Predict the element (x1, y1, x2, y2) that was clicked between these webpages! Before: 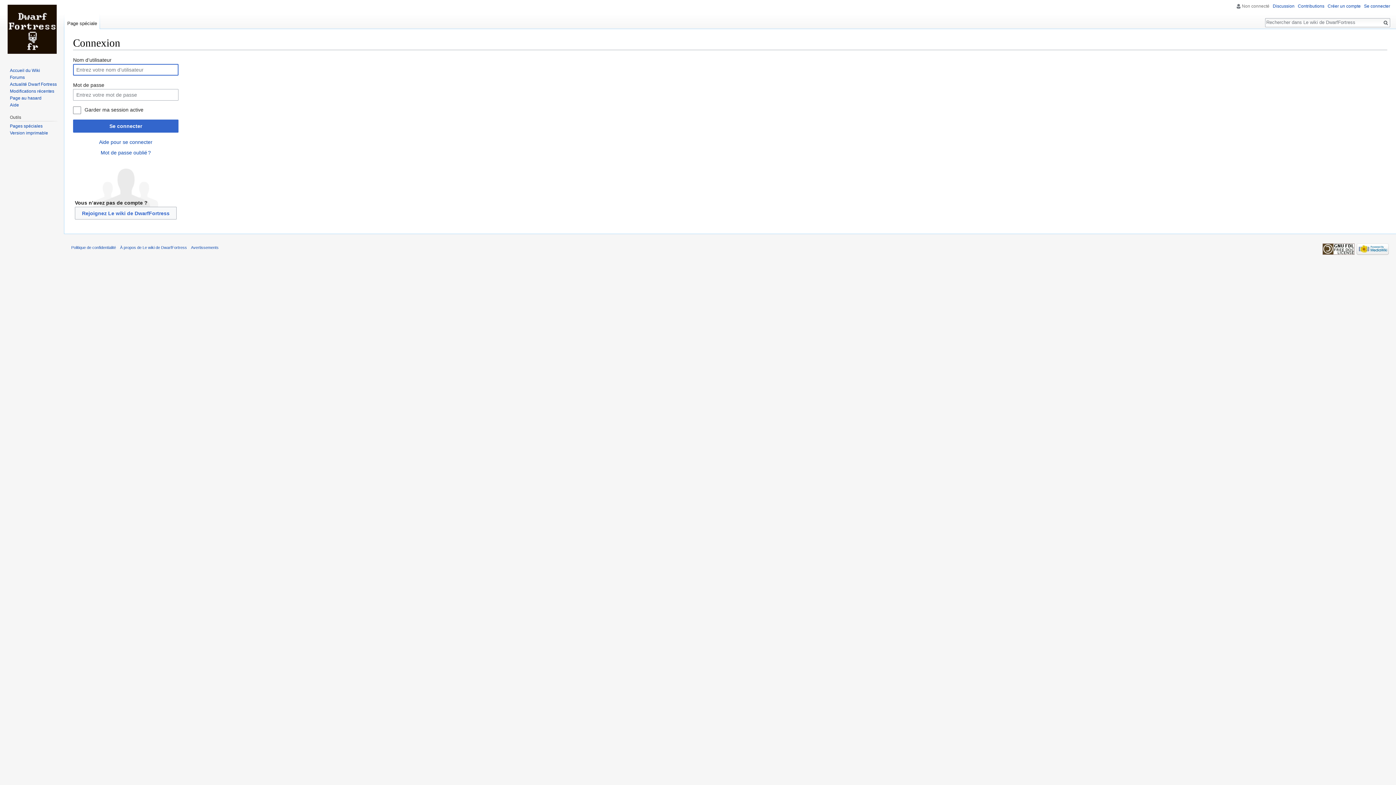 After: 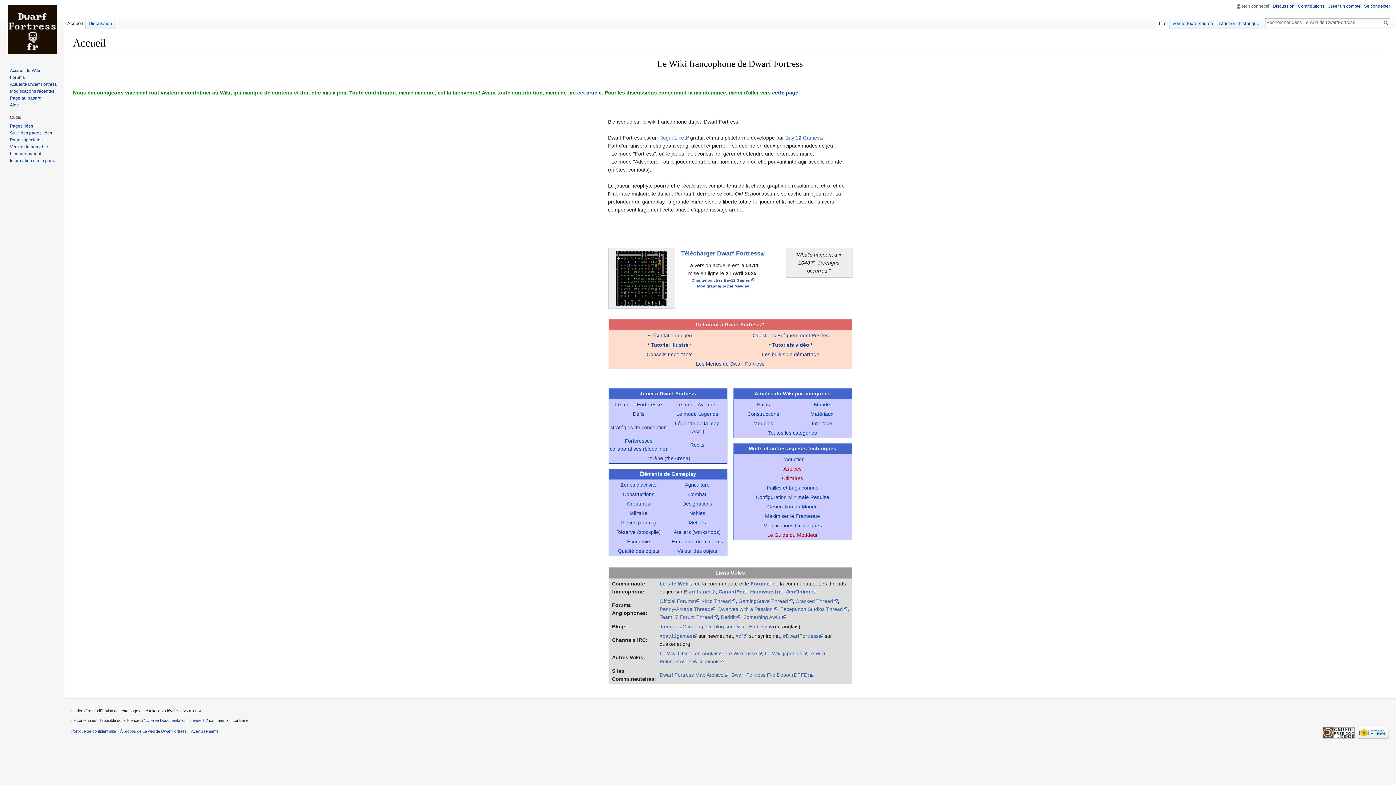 Action: label: Accueil du Wiki bbox: (9, 67, 40, 73)